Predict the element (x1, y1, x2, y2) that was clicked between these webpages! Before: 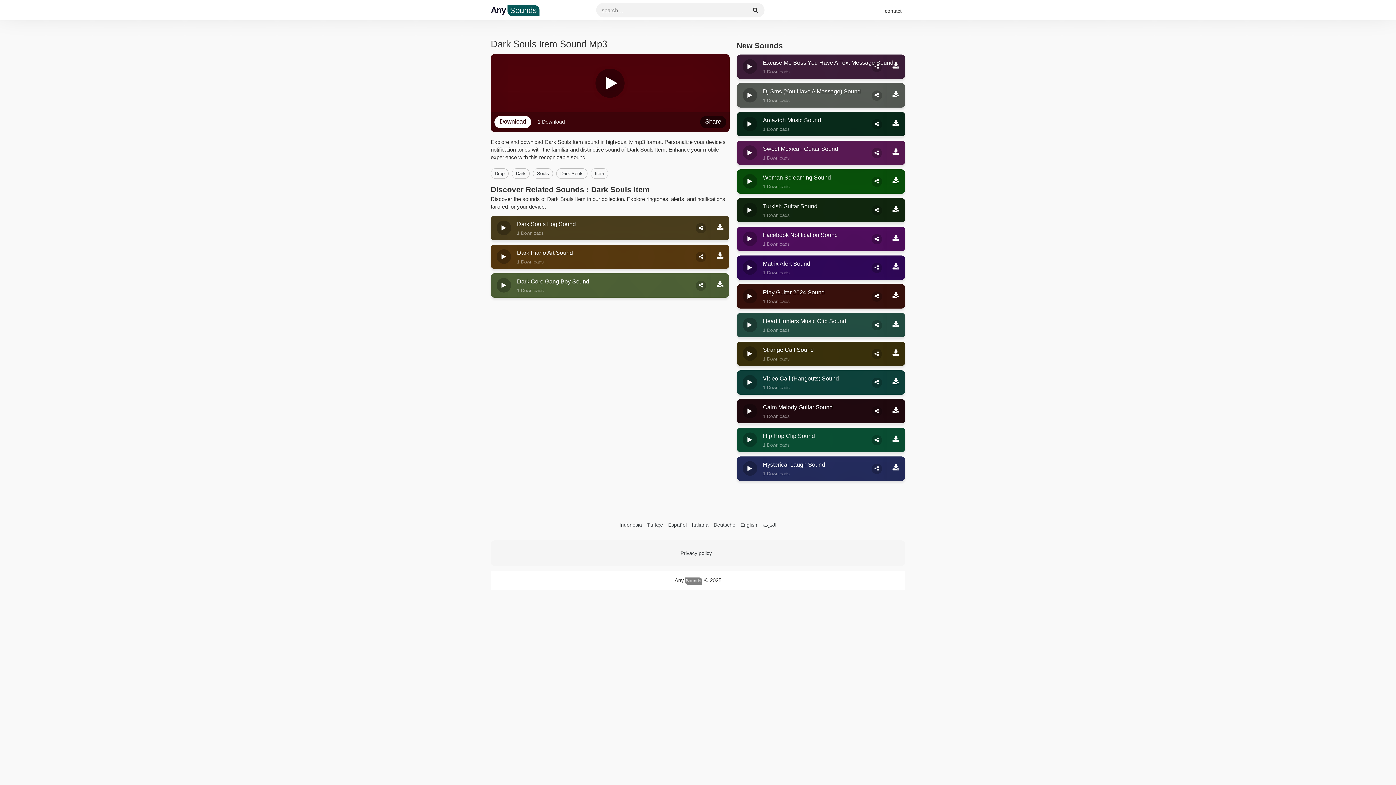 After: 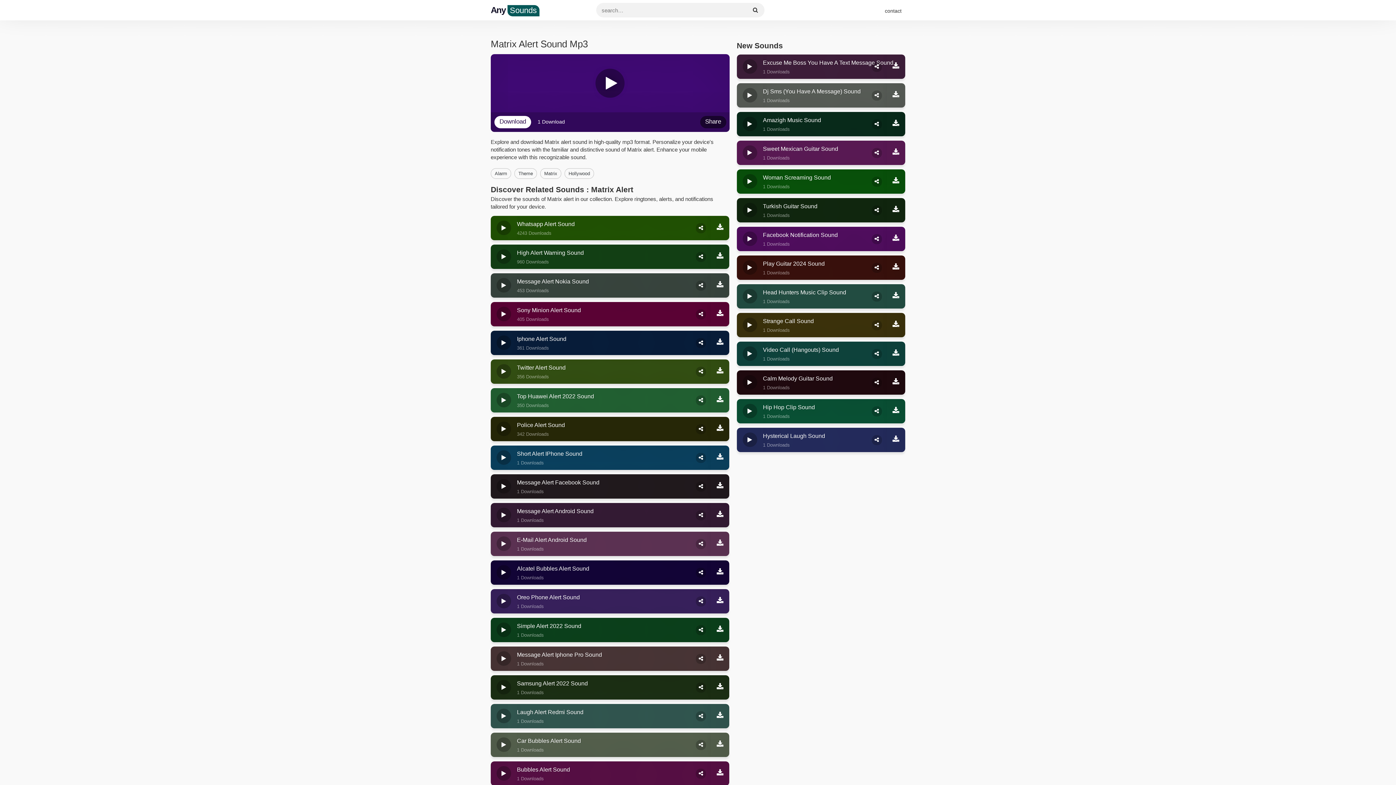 Action: label: Matrix Alert Sound bbox: (763, 261, 810, 266)